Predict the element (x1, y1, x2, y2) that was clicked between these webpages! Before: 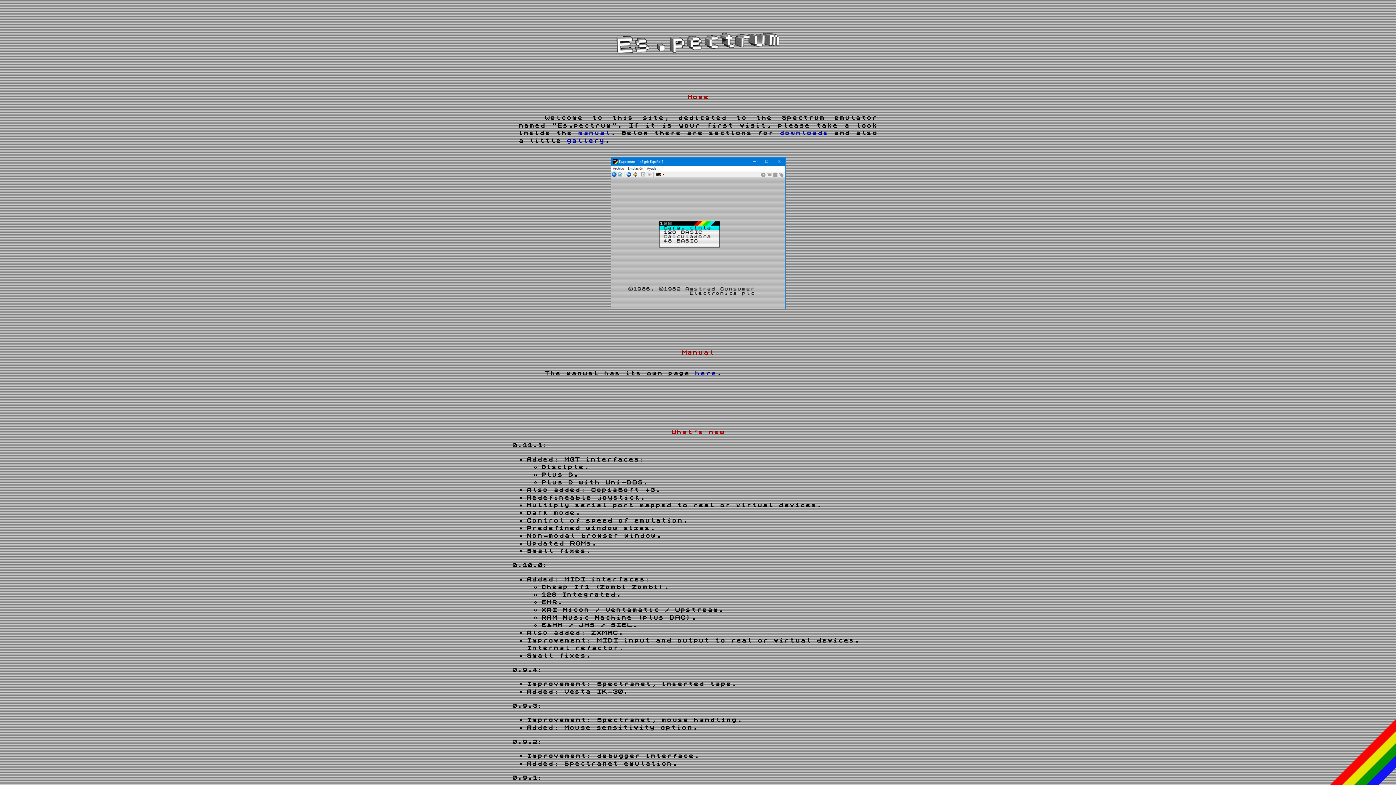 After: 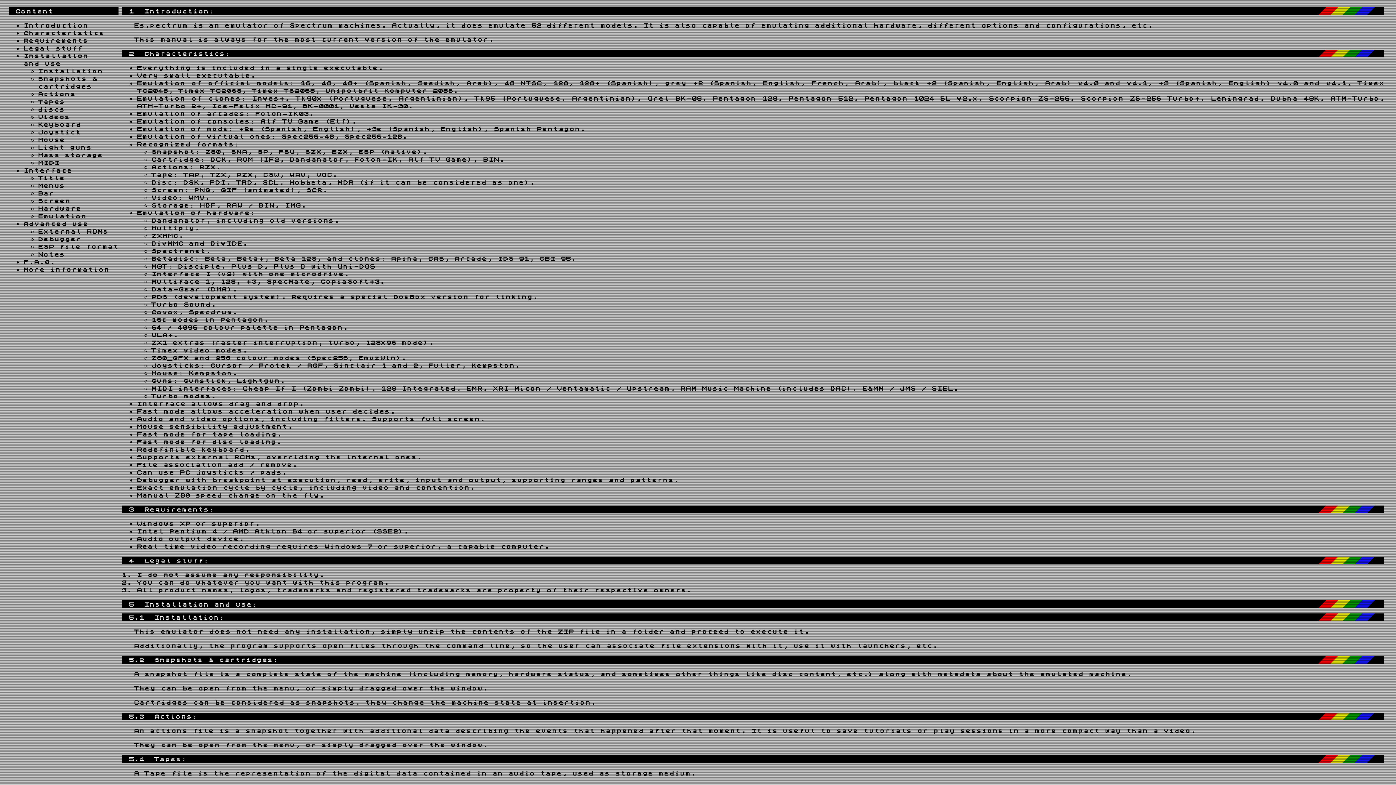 Action: bbox: (577, 129, 610, 136) label: manual